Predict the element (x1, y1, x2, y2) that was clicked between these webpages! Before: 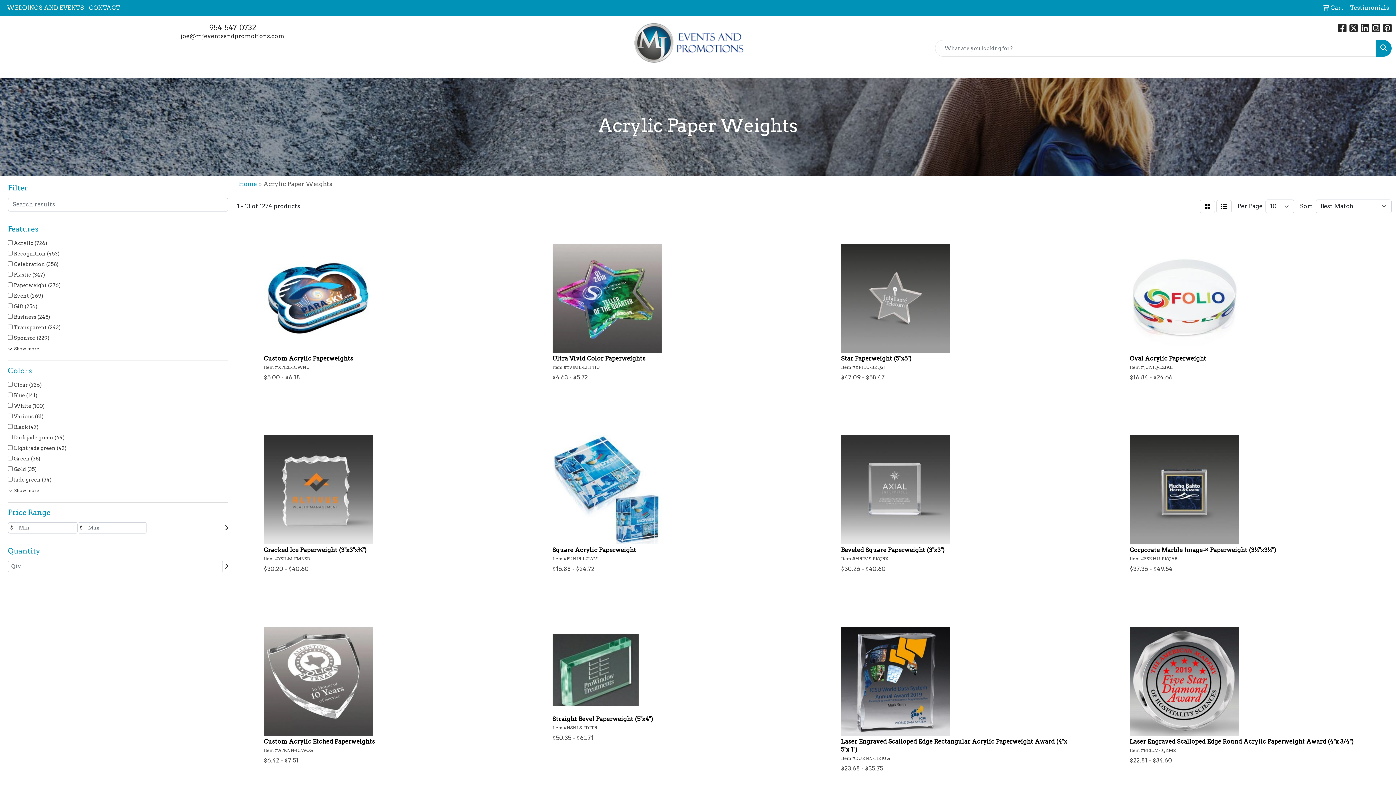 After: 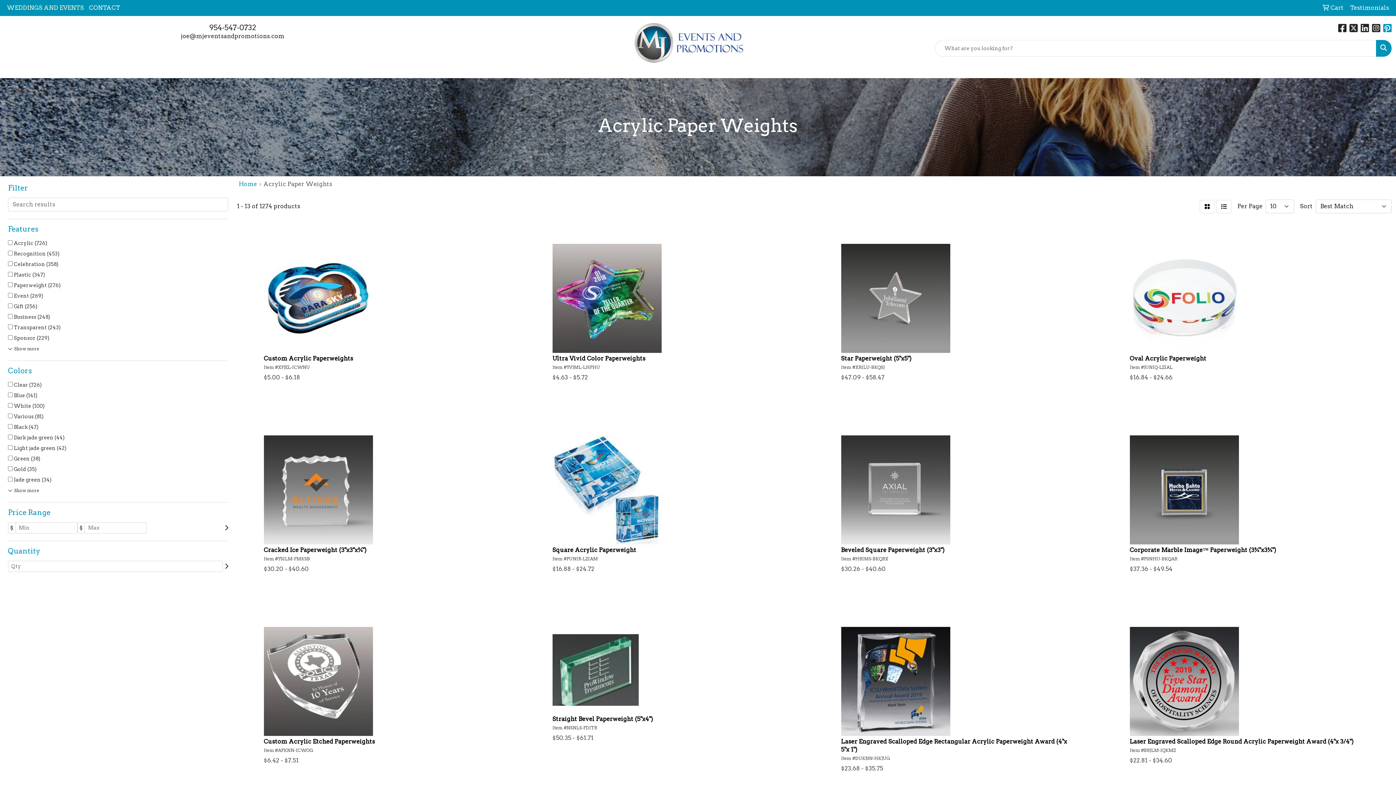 Action: label: Pinterest bbox: (1383, 26, 1392, 33)